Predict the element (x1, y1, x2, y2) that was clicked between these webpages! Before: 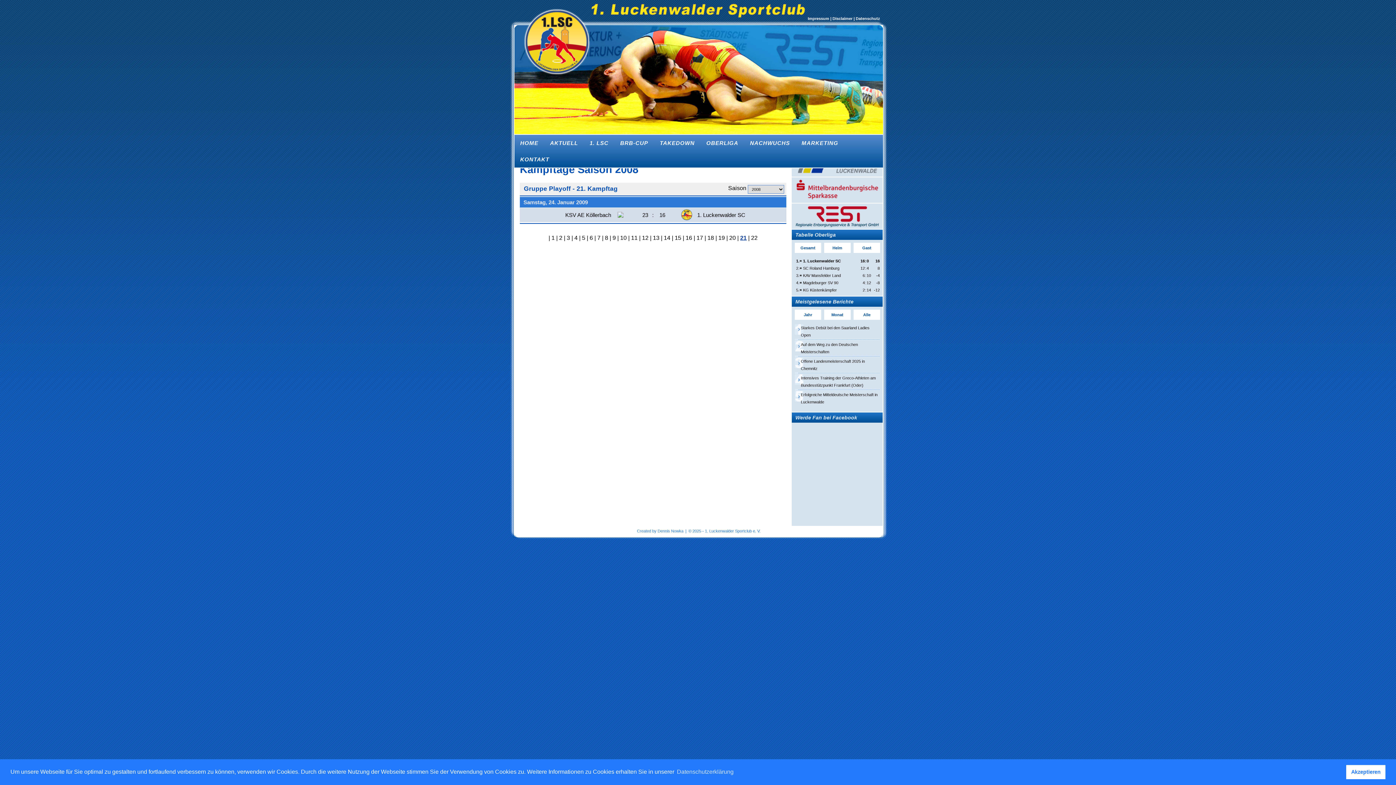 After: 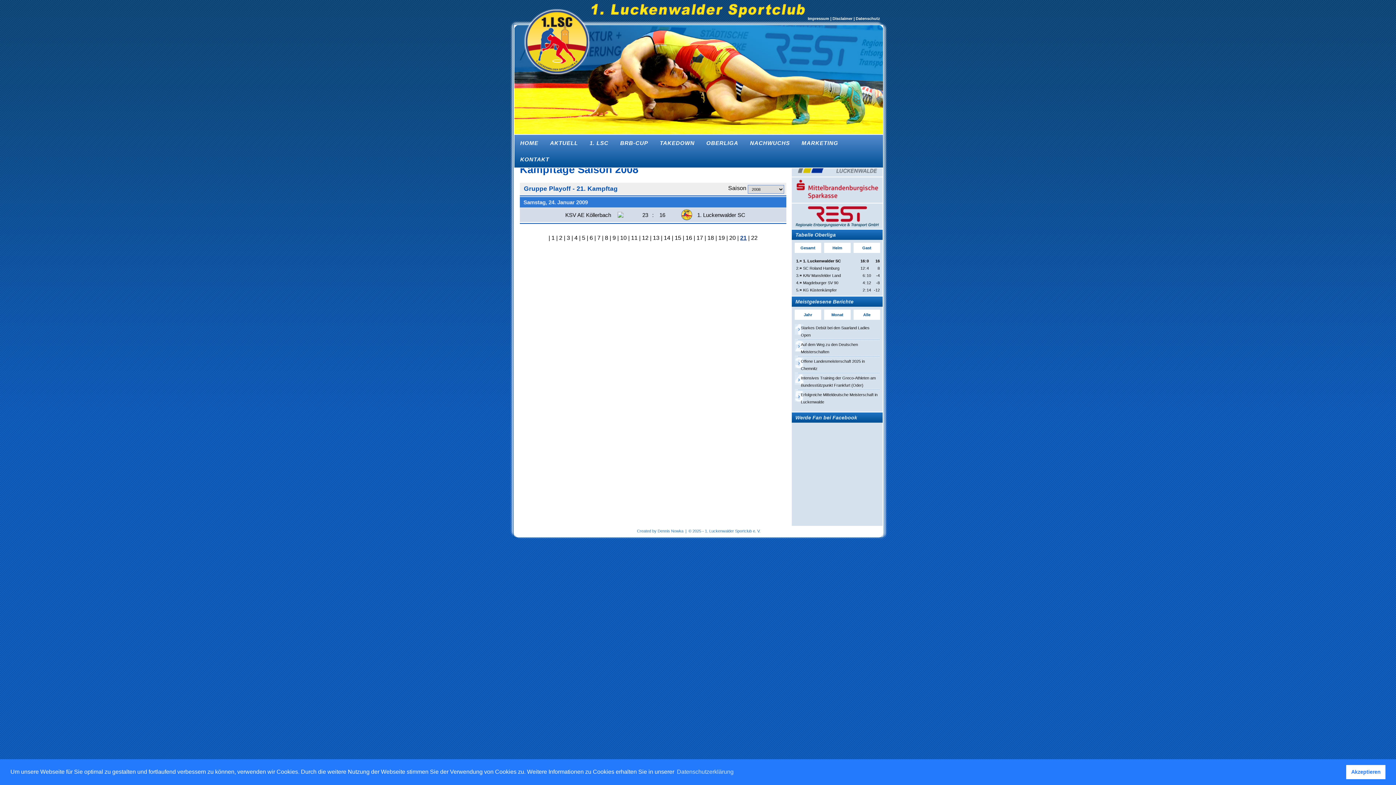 Action: label: 21 bbox: (740, 234, 746, 240)